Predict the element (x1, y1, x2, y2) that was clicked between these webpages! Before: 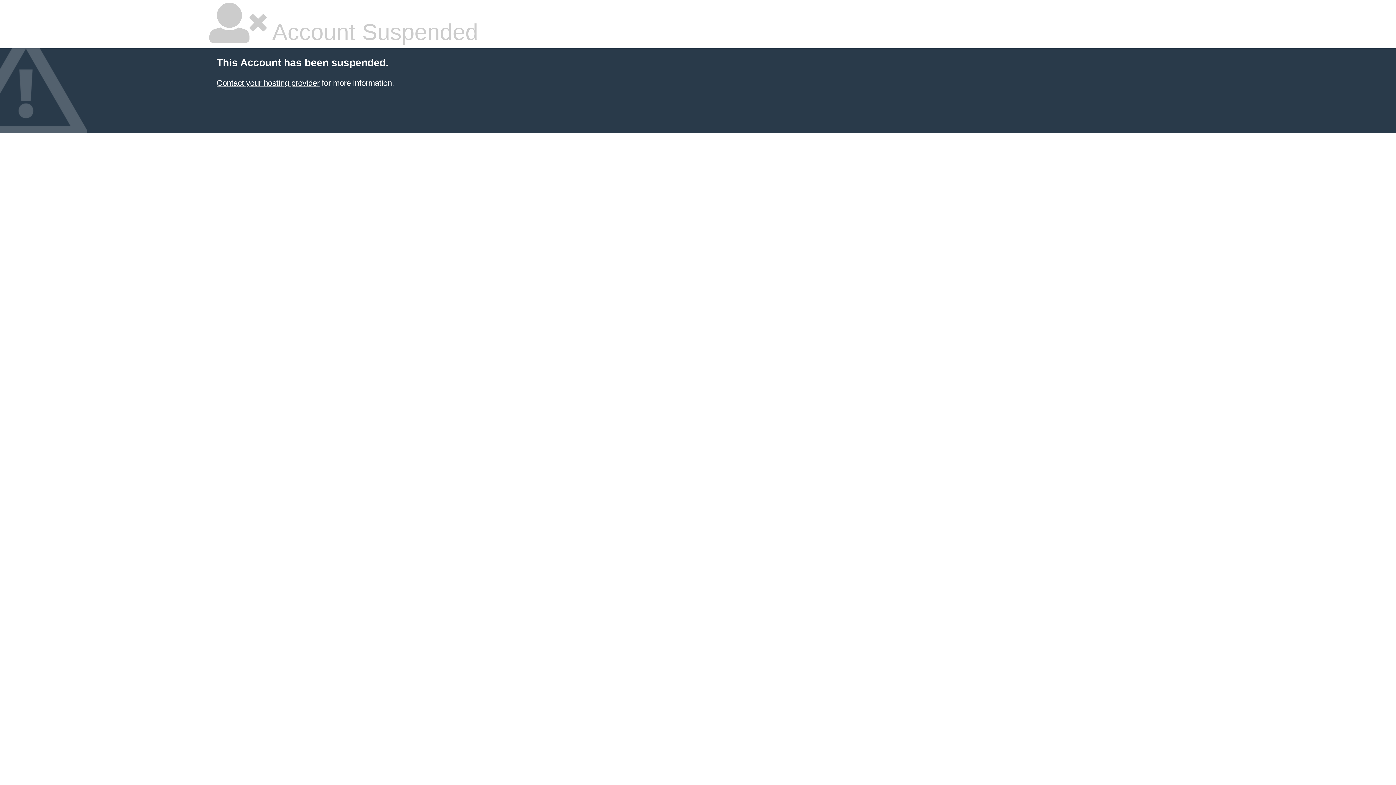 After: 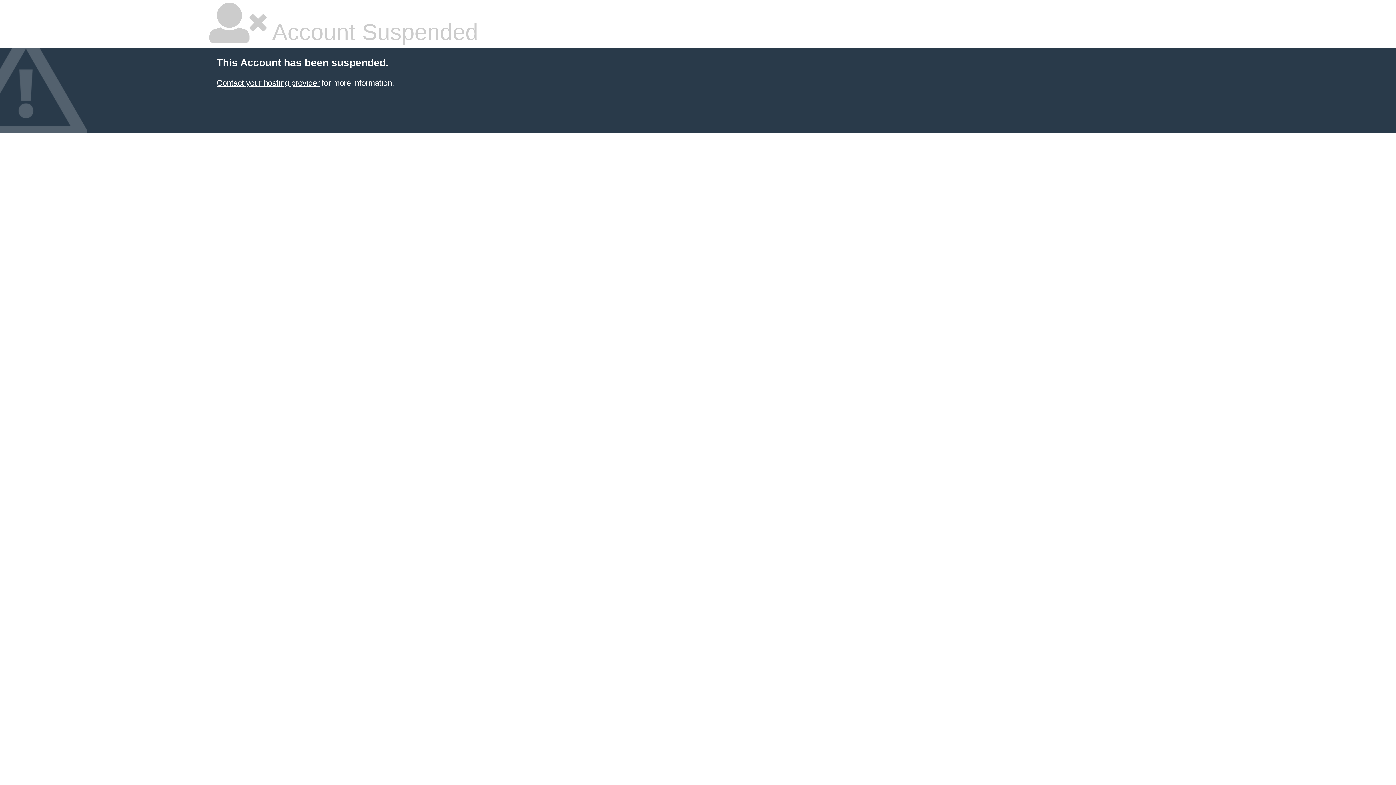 Action: bbox: (216, 78, 319, 87) label: Contact your hosting provider